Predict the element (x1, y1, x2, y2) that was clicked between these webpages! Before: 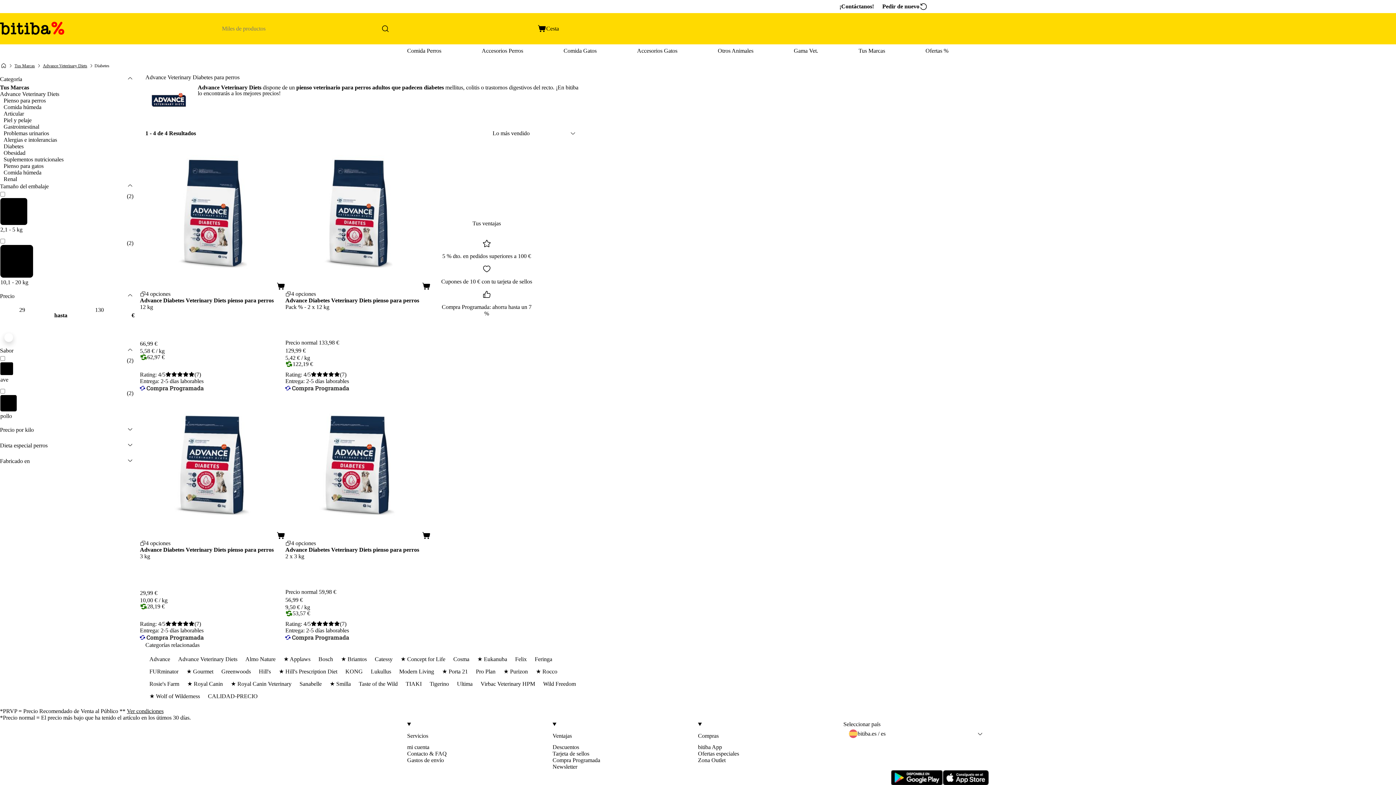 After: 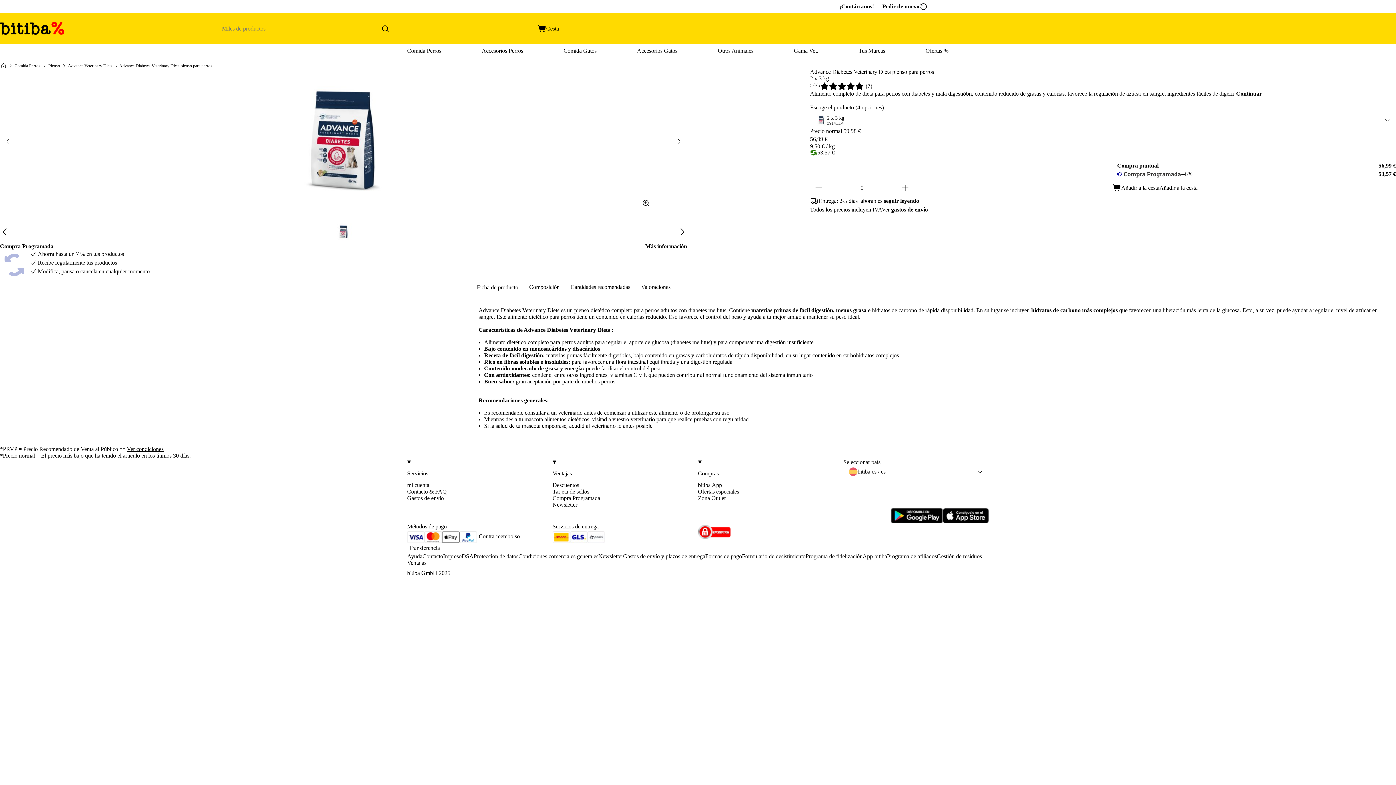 Action: bbox: (285, 546, 430, 588) label: Advance Diabetes Veterinary Diets pienso para perros

2 x 3 kg